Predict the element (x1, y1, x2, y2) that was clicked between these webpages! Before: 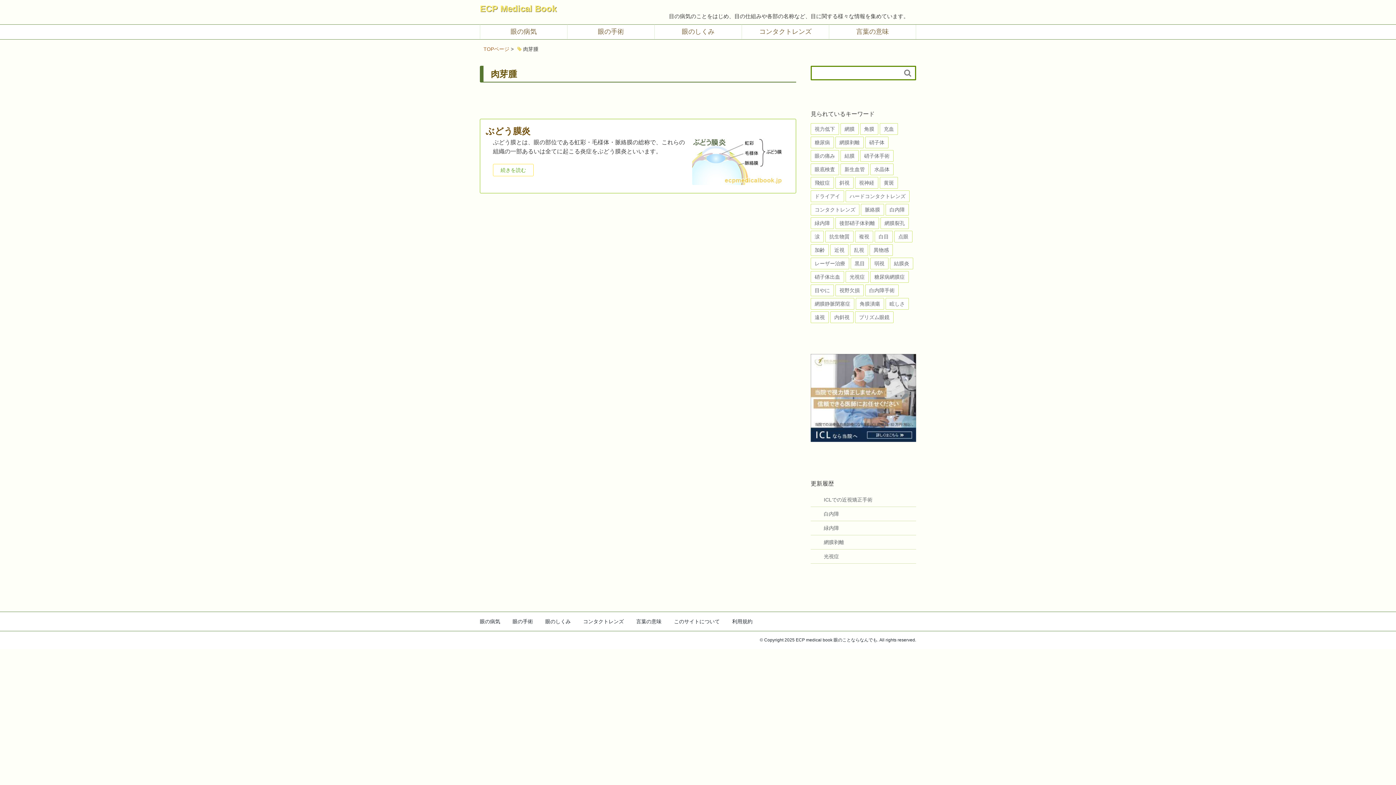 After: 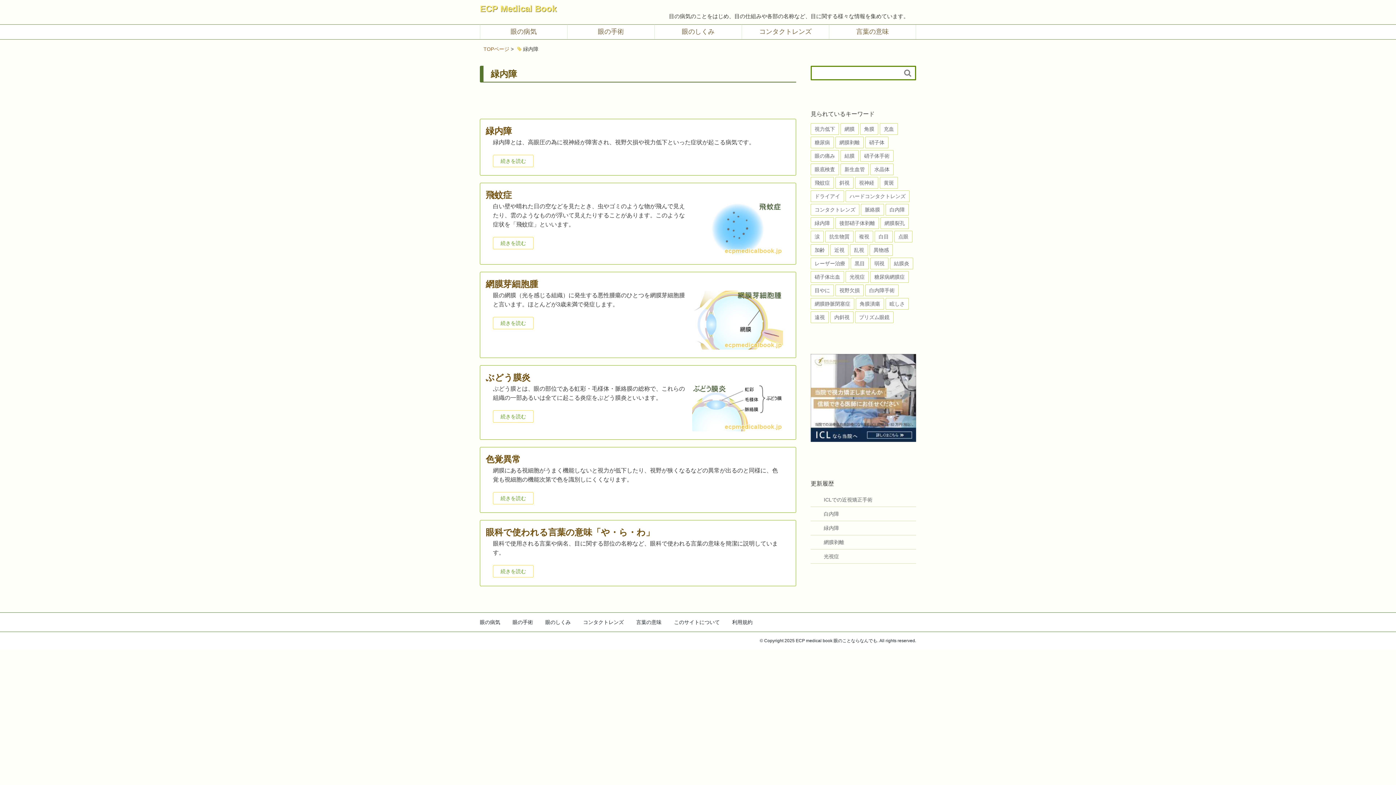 Action: label: 緑内障 (6個の項目) bbox: (810, 217, 834, 229)